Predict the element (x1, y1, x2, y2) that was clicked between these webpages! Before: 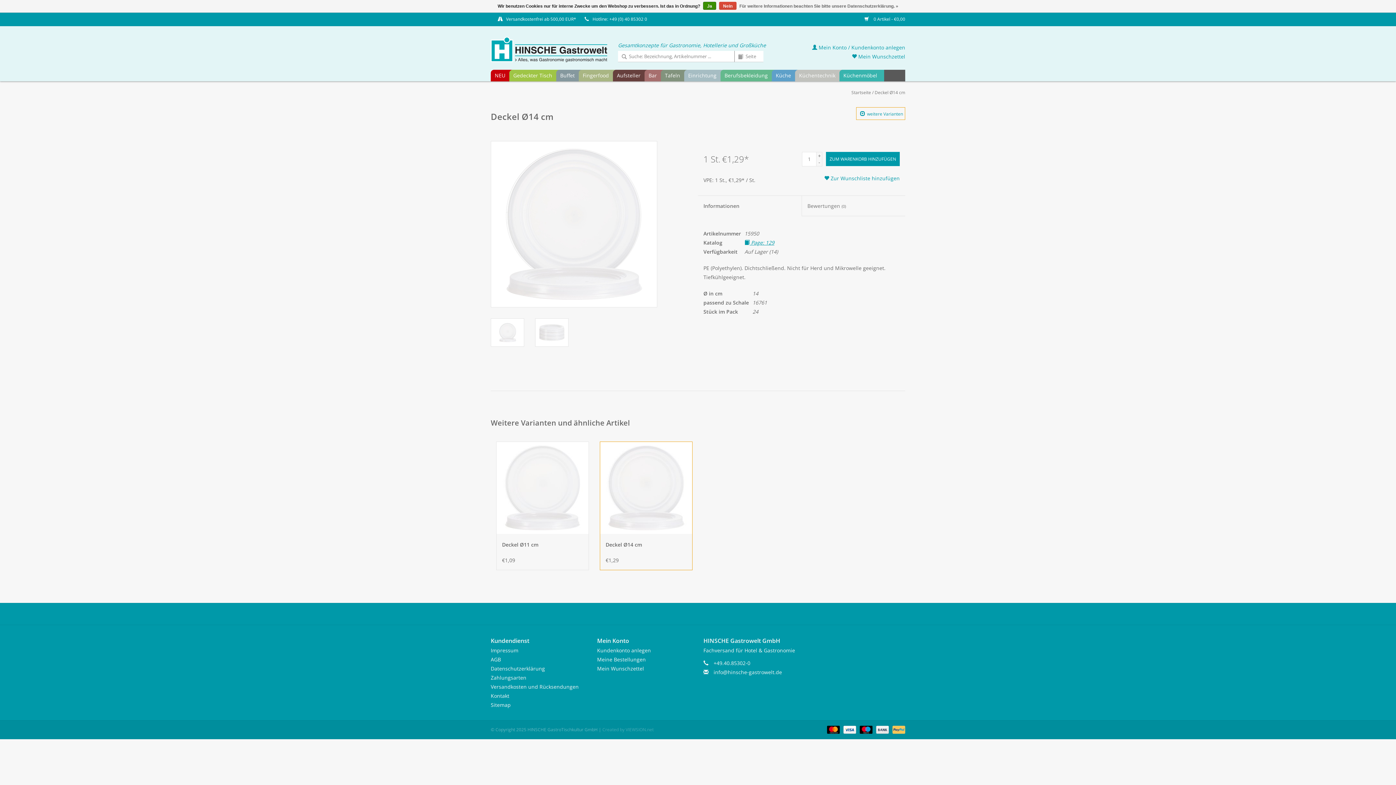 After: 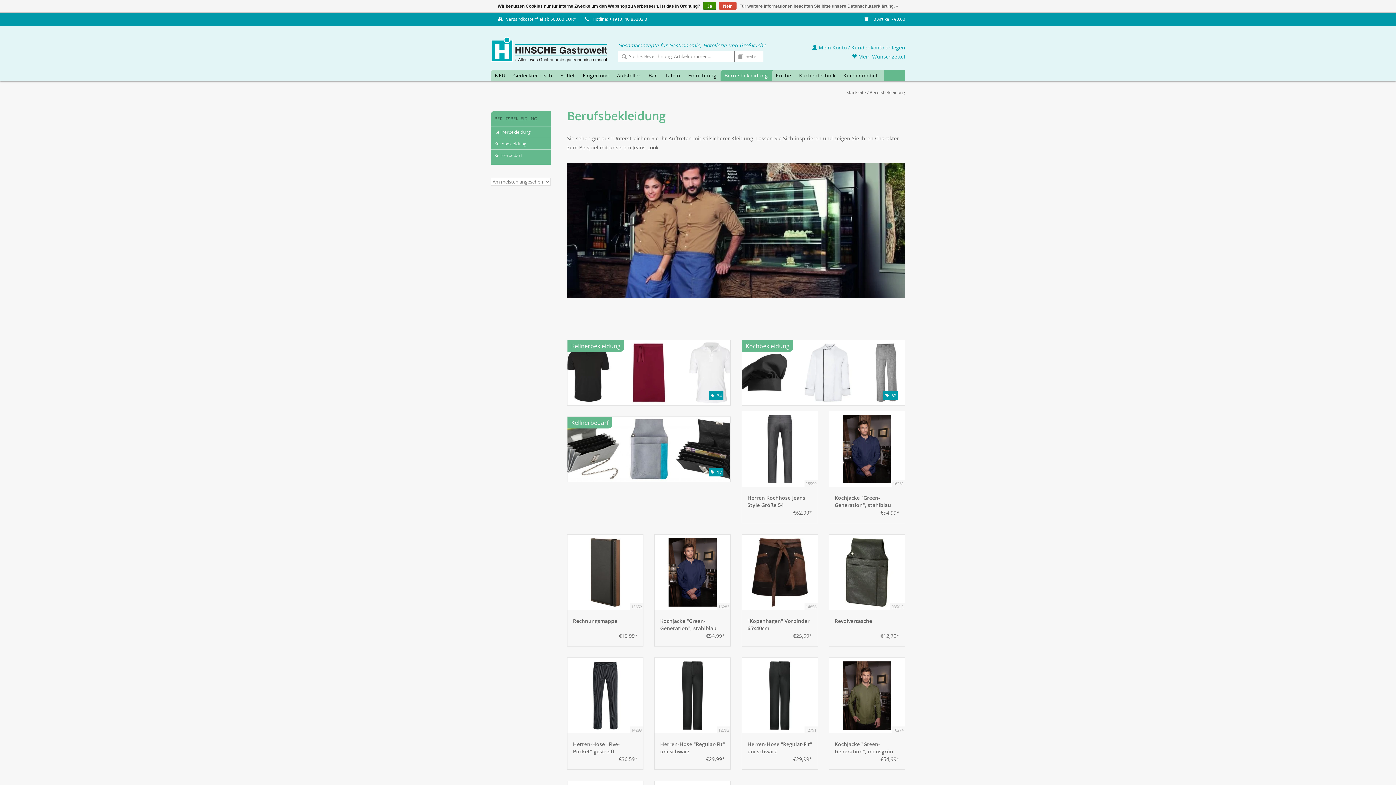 Action: label: Berufsbekleidung bbox: (722, 69, 770, 81)